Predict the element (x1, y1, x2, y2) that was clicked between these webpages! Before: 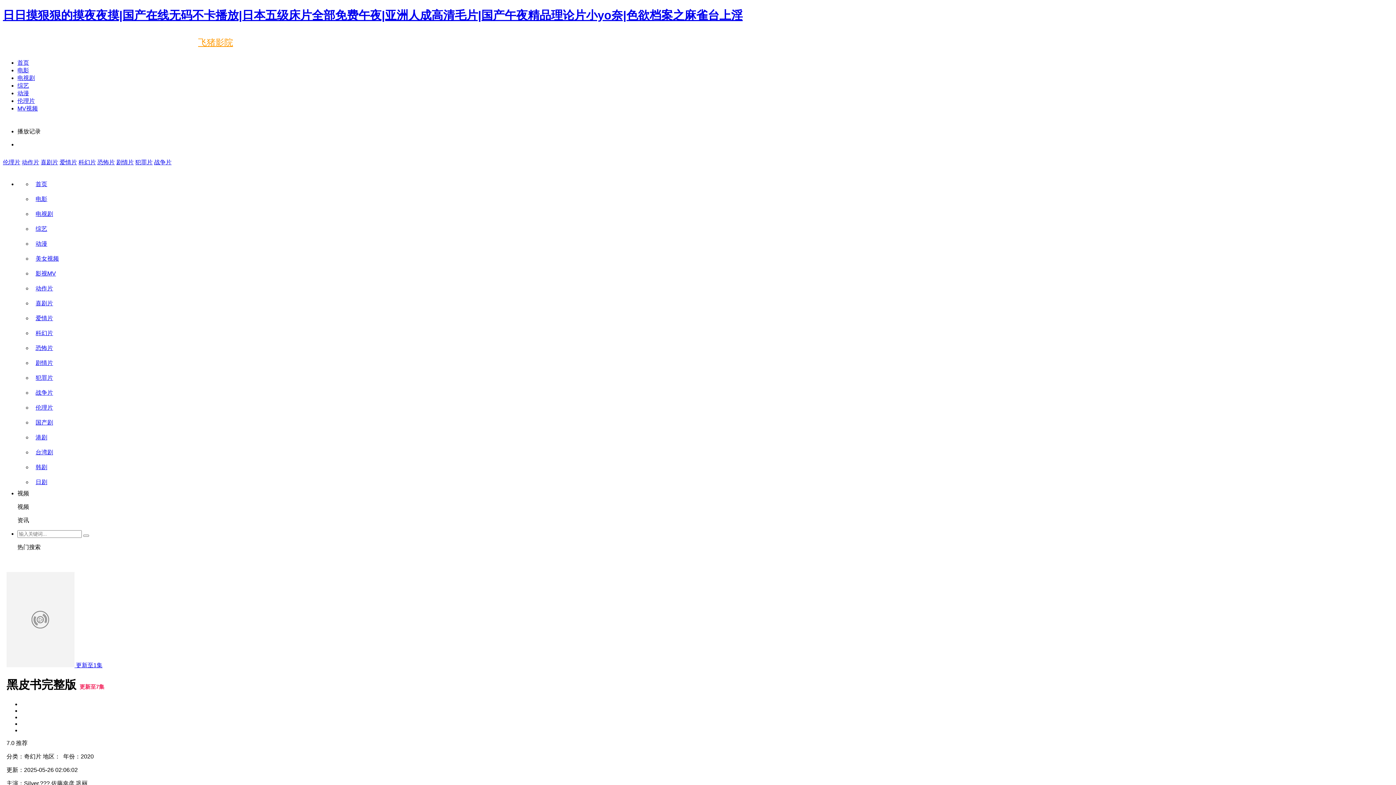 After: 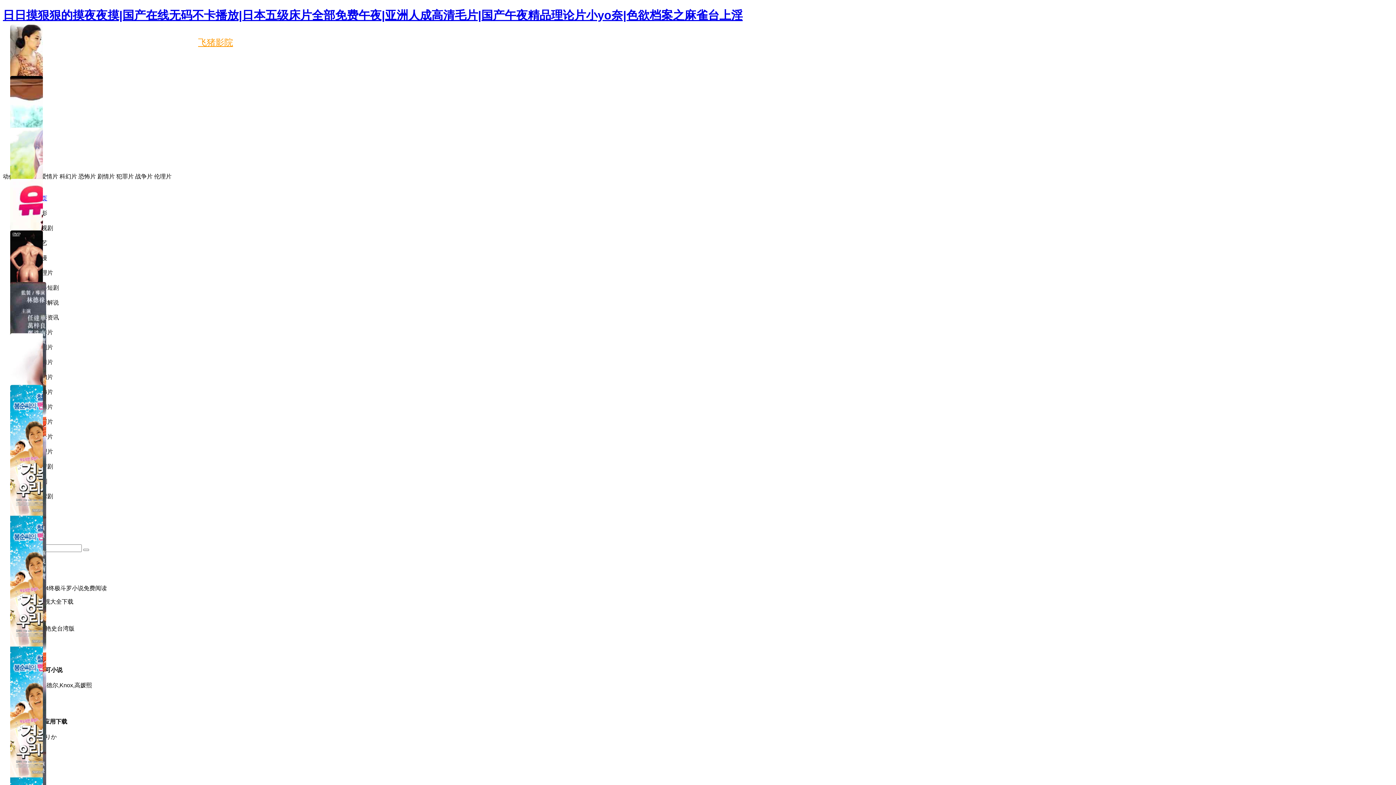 Action: bbox: (2, 31, 428, 53) label: 飞猪影院